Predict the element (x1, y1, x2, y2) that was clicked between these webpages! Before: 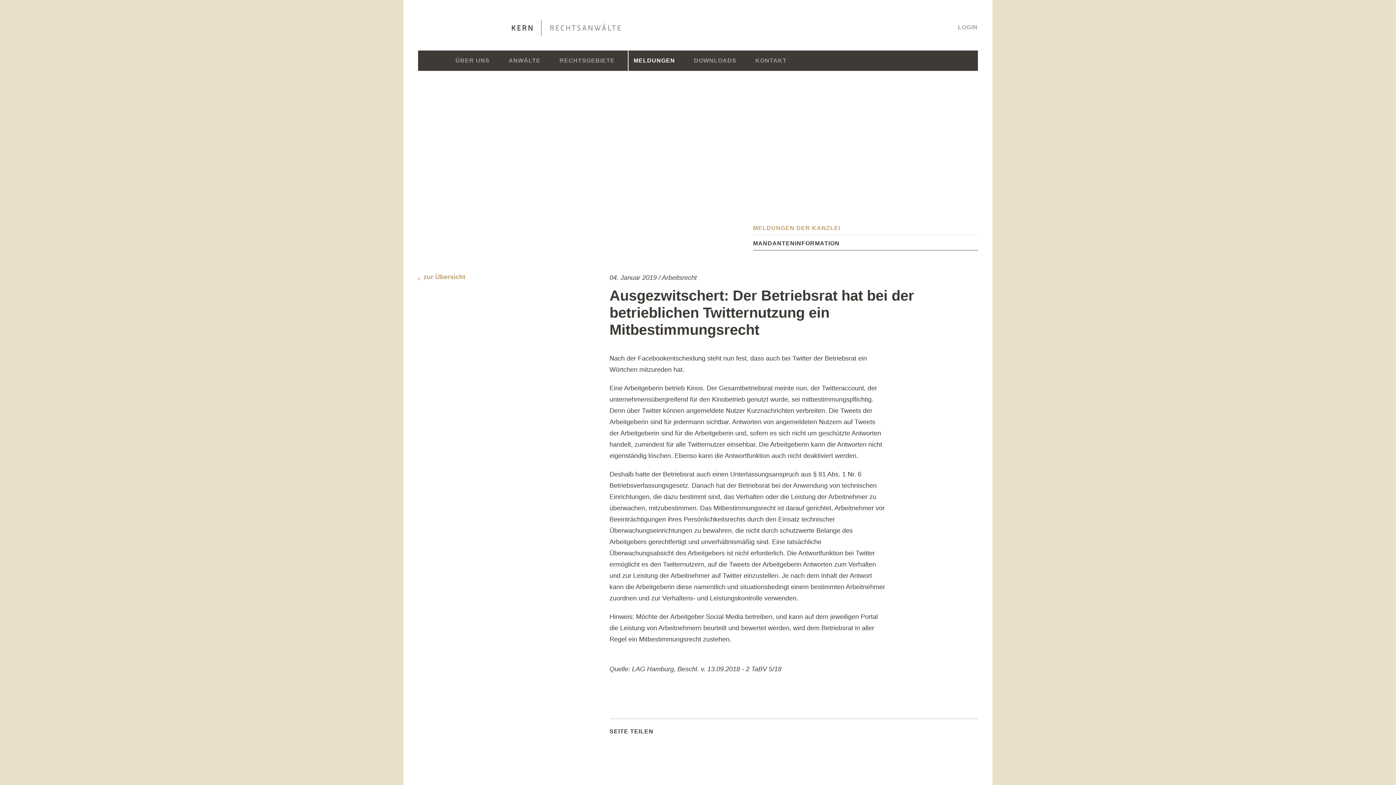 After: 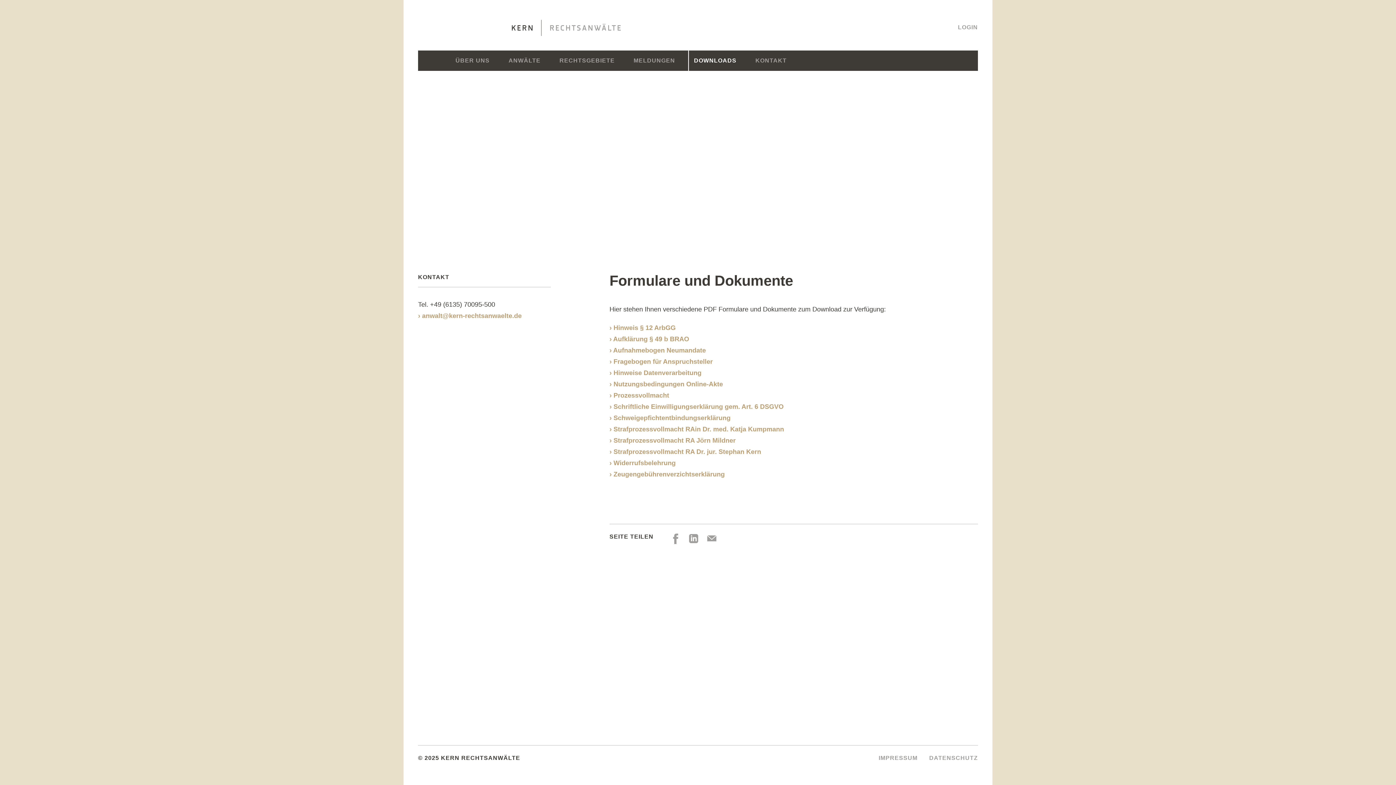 Action: bbox: (684, 50, 746, 70) label: DOWNLOADS